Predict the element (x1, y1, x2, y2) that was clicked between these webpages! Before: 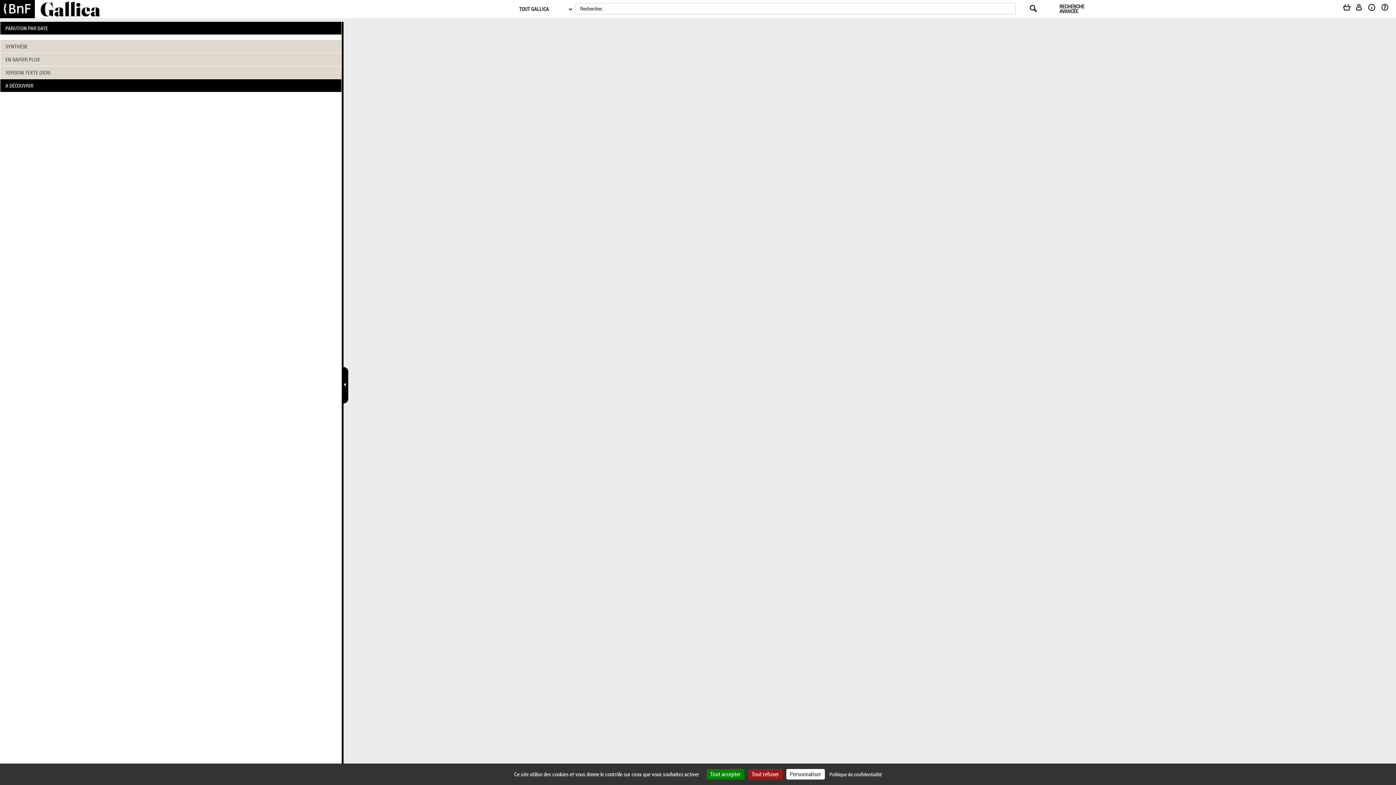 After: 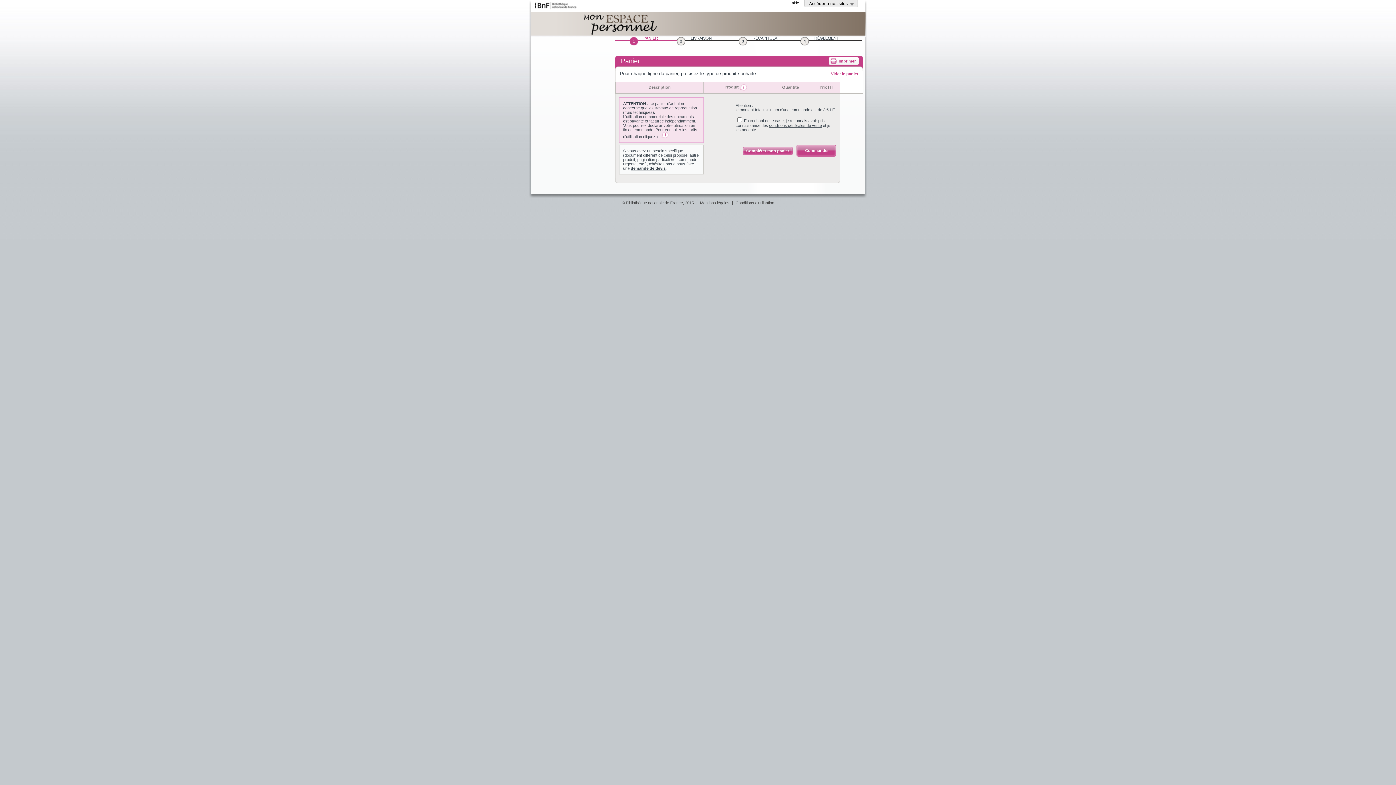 Action: label: Panier bbox: (1344, 3, 1357, 14)